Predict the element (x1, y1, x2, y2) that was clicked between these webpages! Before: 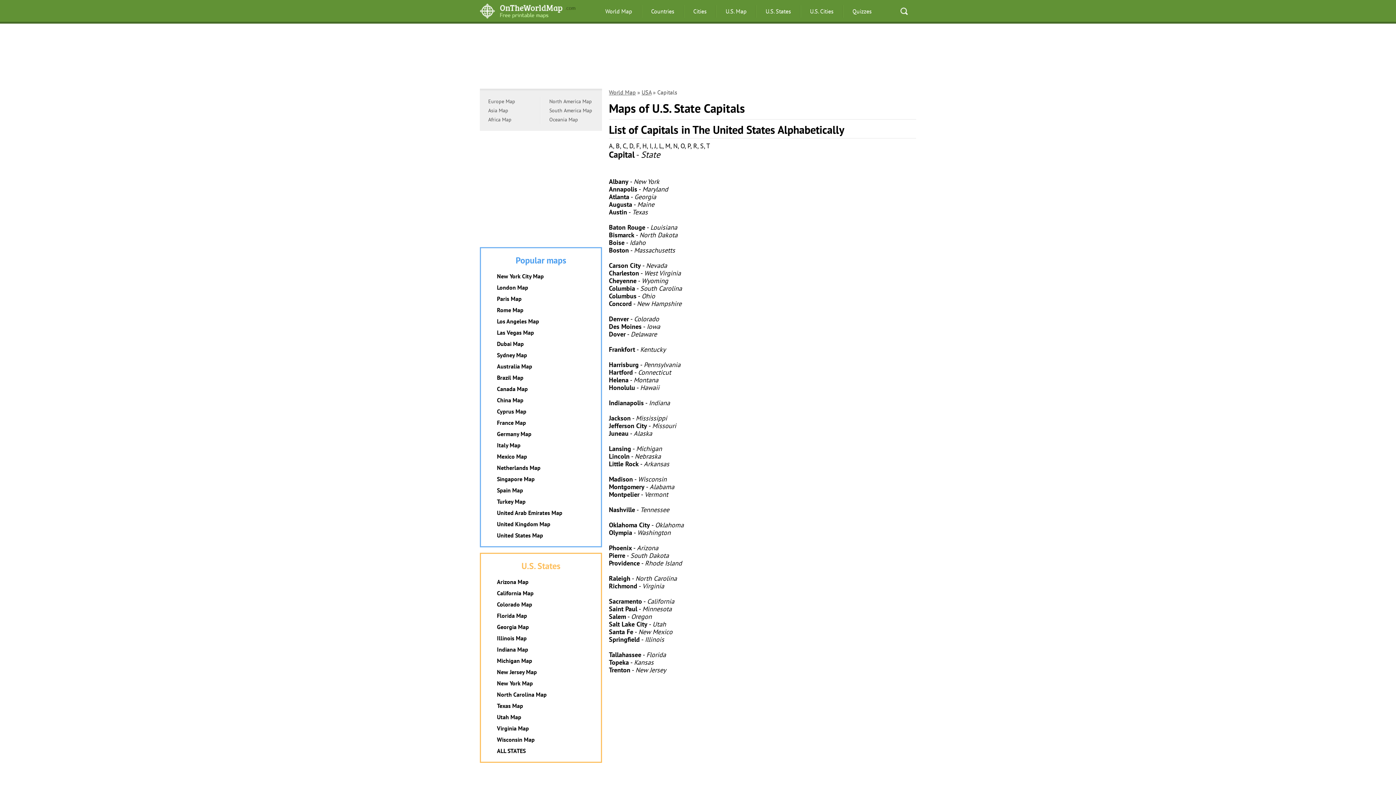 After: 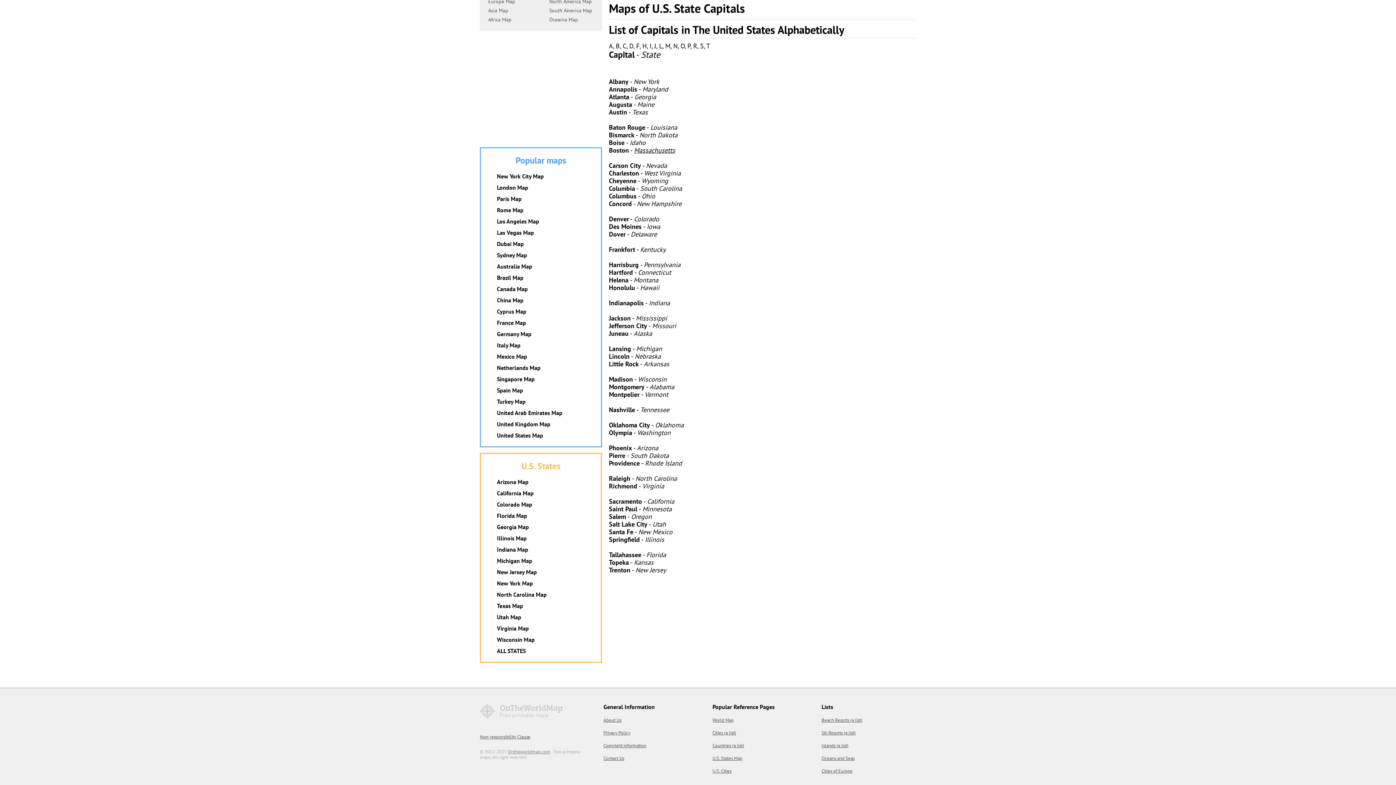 Action: bbox: (636, 141, 642, 150) label: F, 